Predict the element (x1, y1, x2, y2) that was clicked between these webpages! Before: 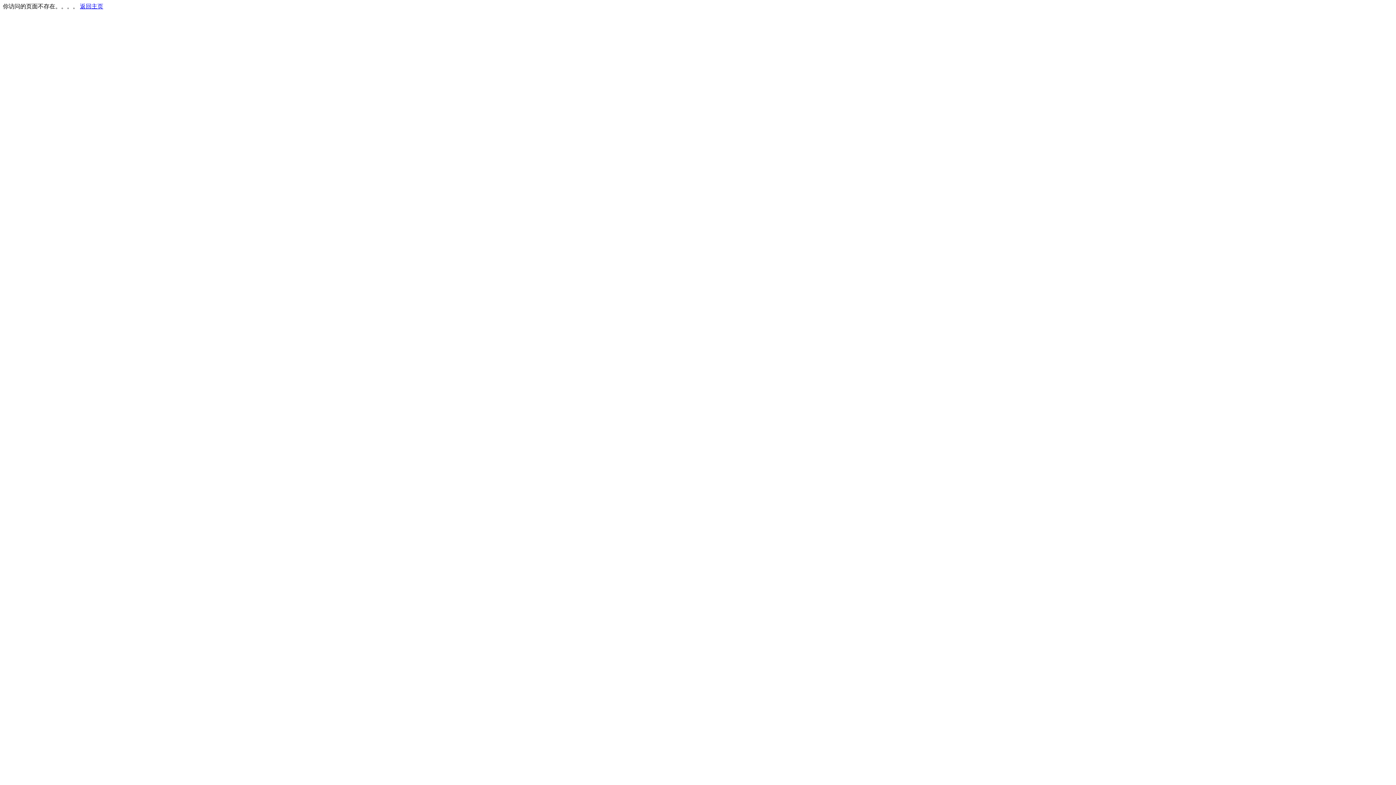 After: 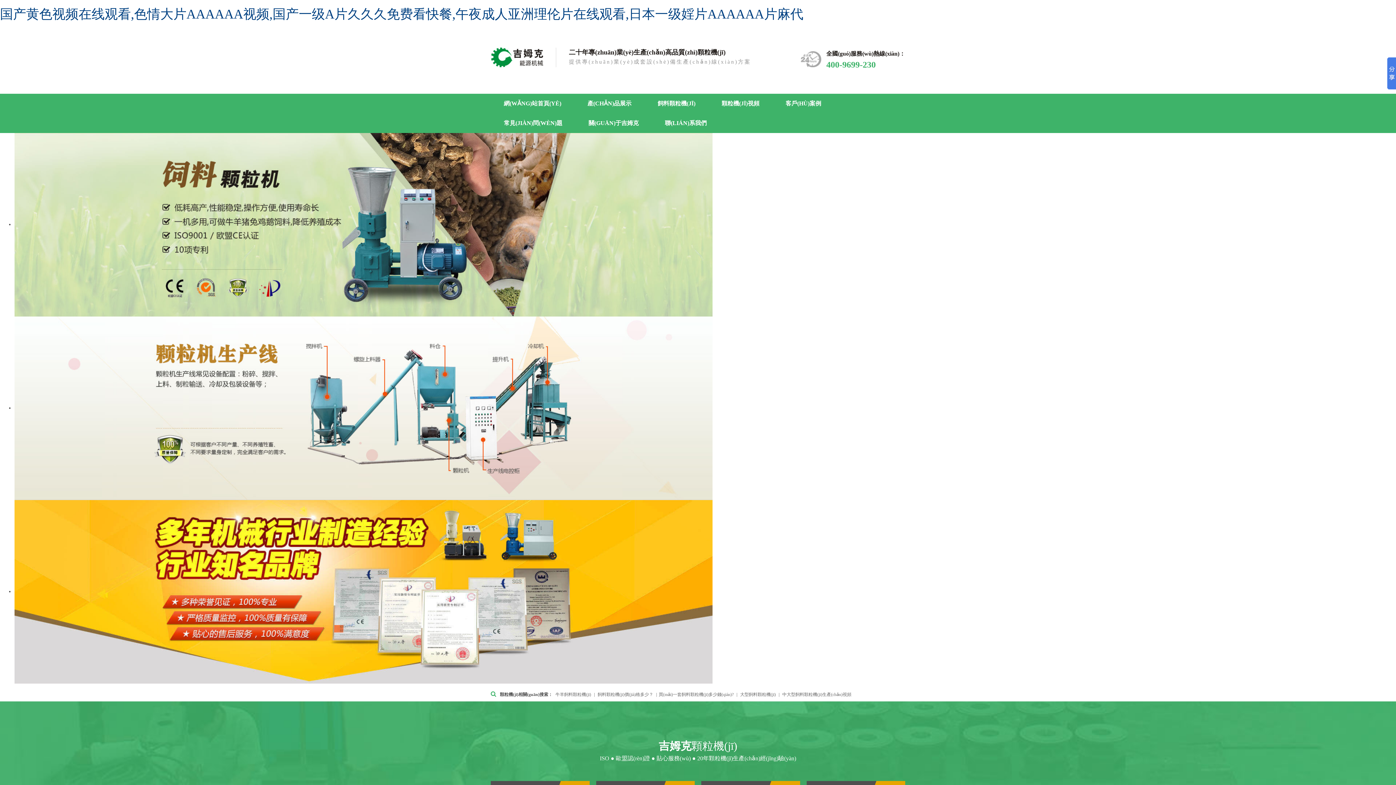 Action: bbox: (80, 3, 103, 9) label: 返回主页